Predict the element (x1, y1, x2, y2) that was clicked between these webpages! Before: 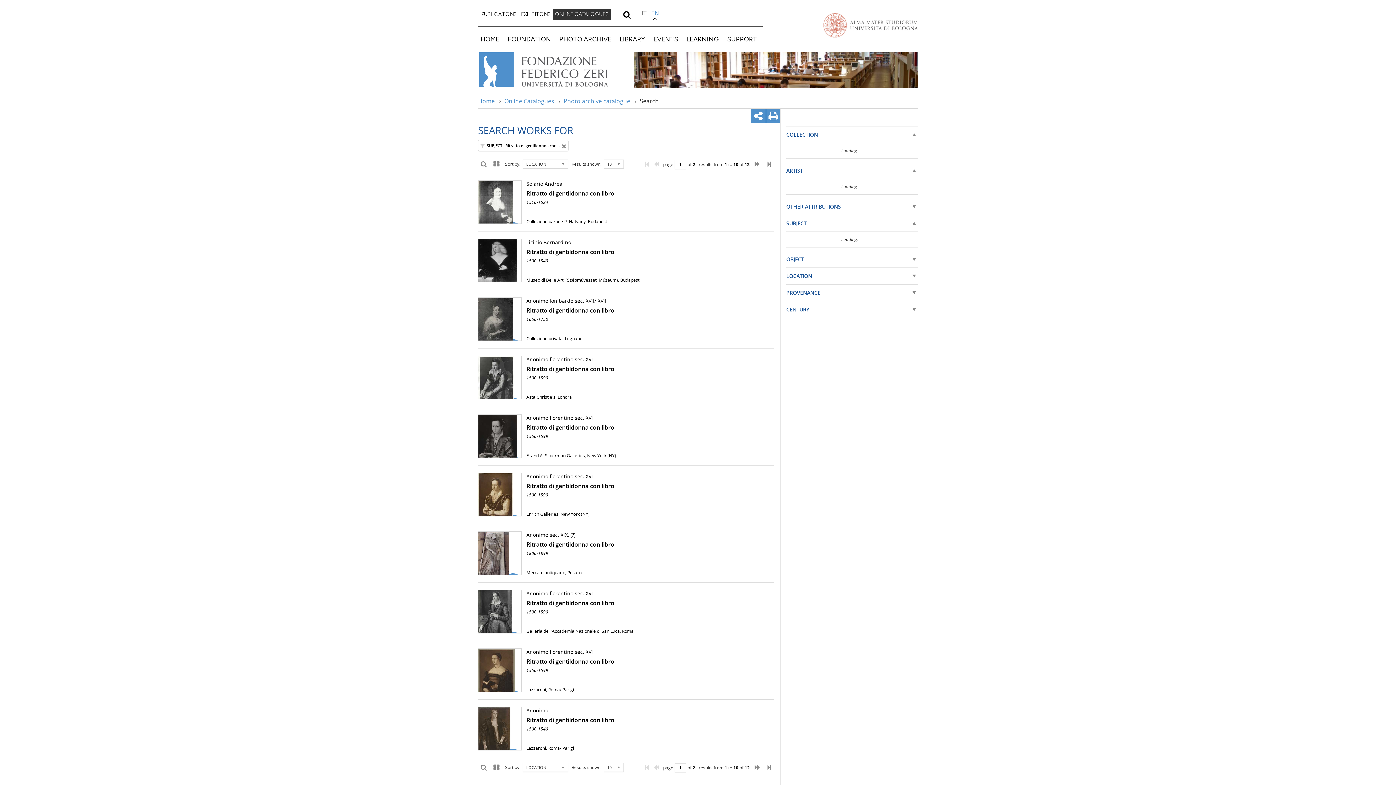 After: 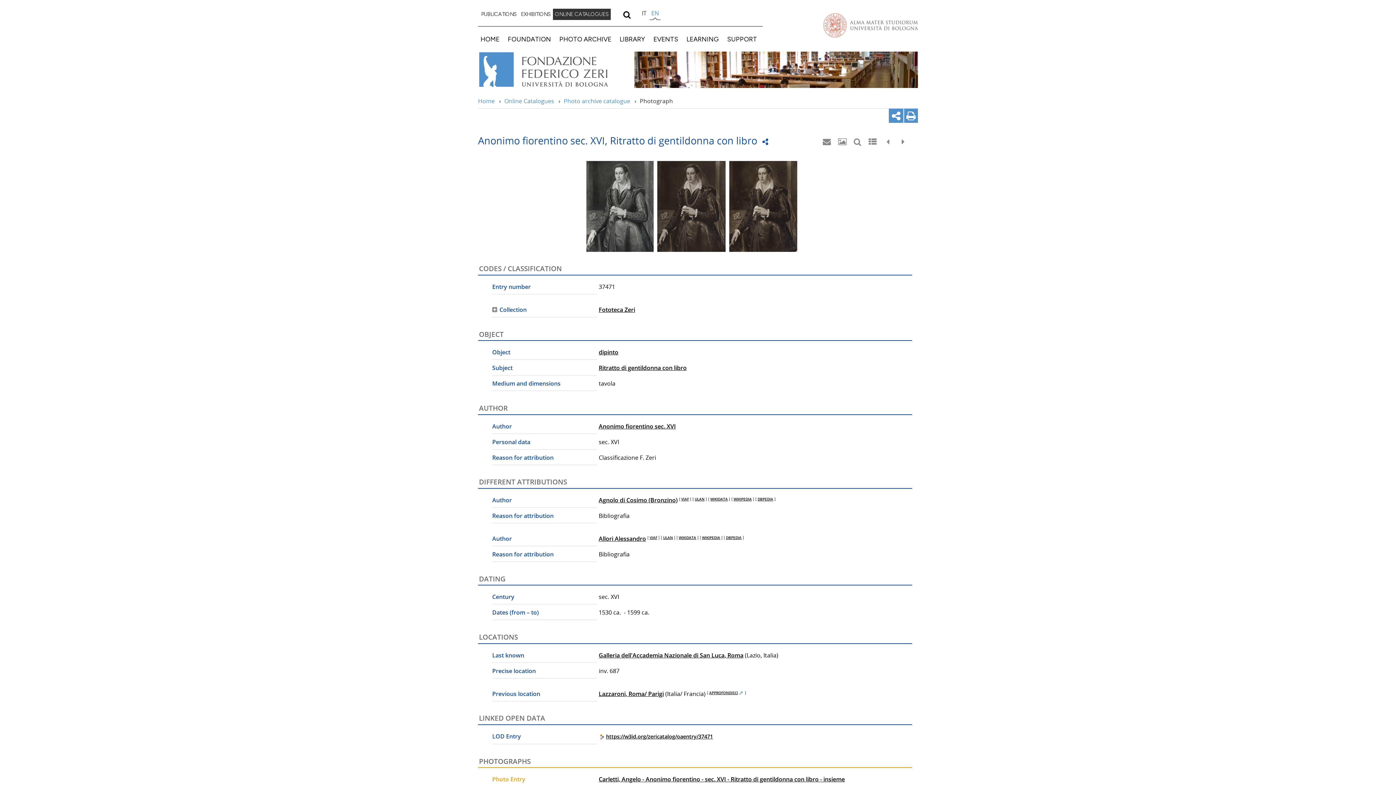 Action: bbox: (478, 590, 774, 633) label: Anonimo fiorentino sec. XVI
Ritratto di gentildonna con libro
1530-1599
Galleria dell'Accademia Nazionale di San Luca, Roma